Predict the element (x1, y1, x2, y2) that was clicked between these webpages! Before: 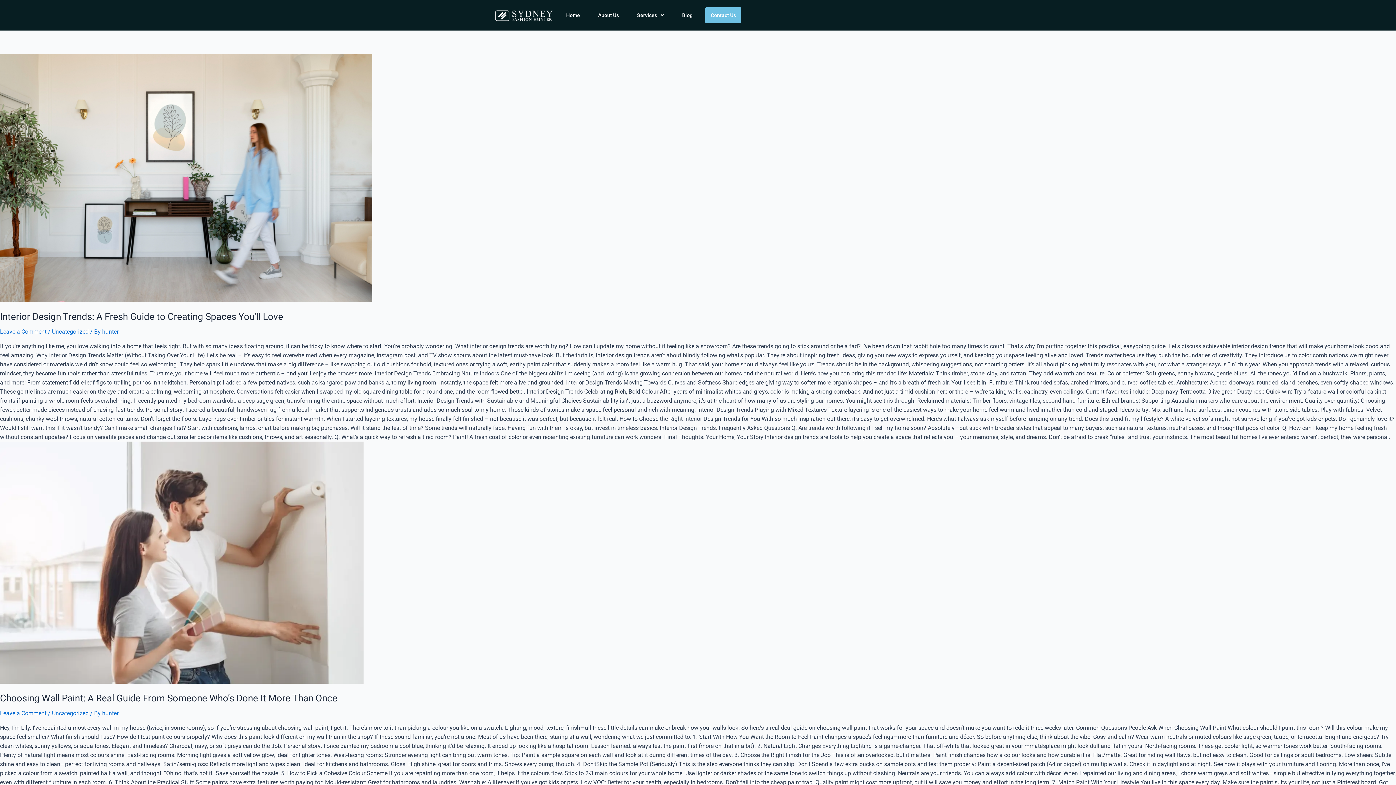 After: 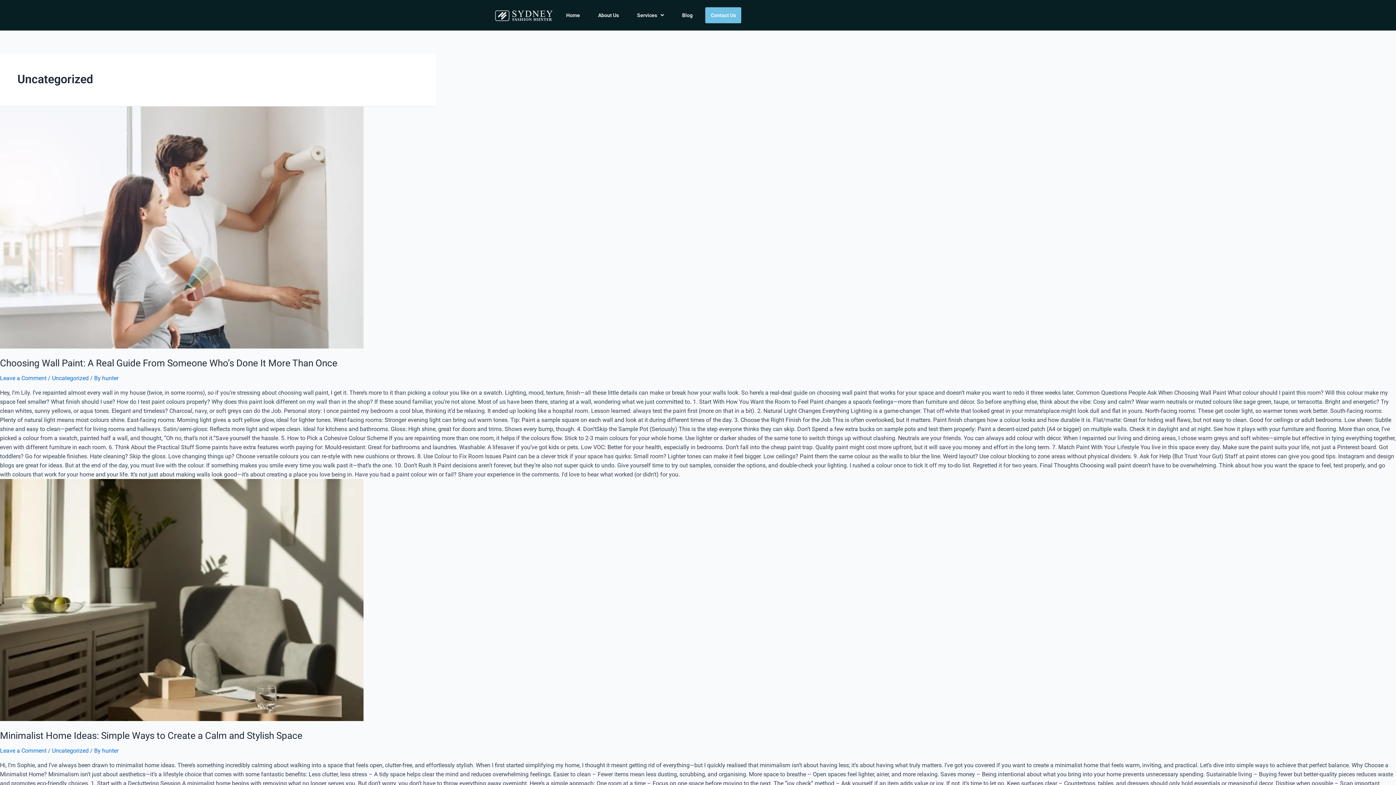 Action: label: Uncategorized bbox: (52, 710, 88, 717)